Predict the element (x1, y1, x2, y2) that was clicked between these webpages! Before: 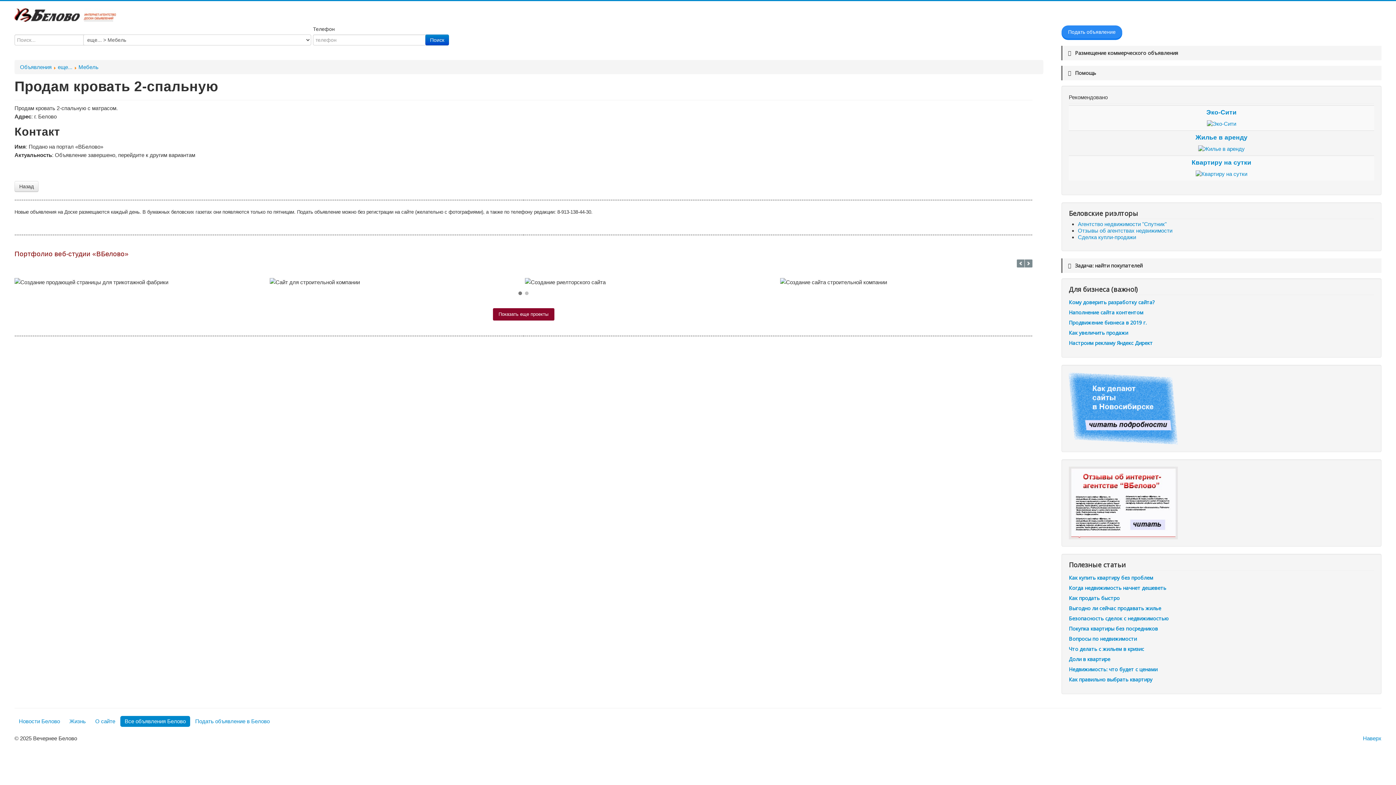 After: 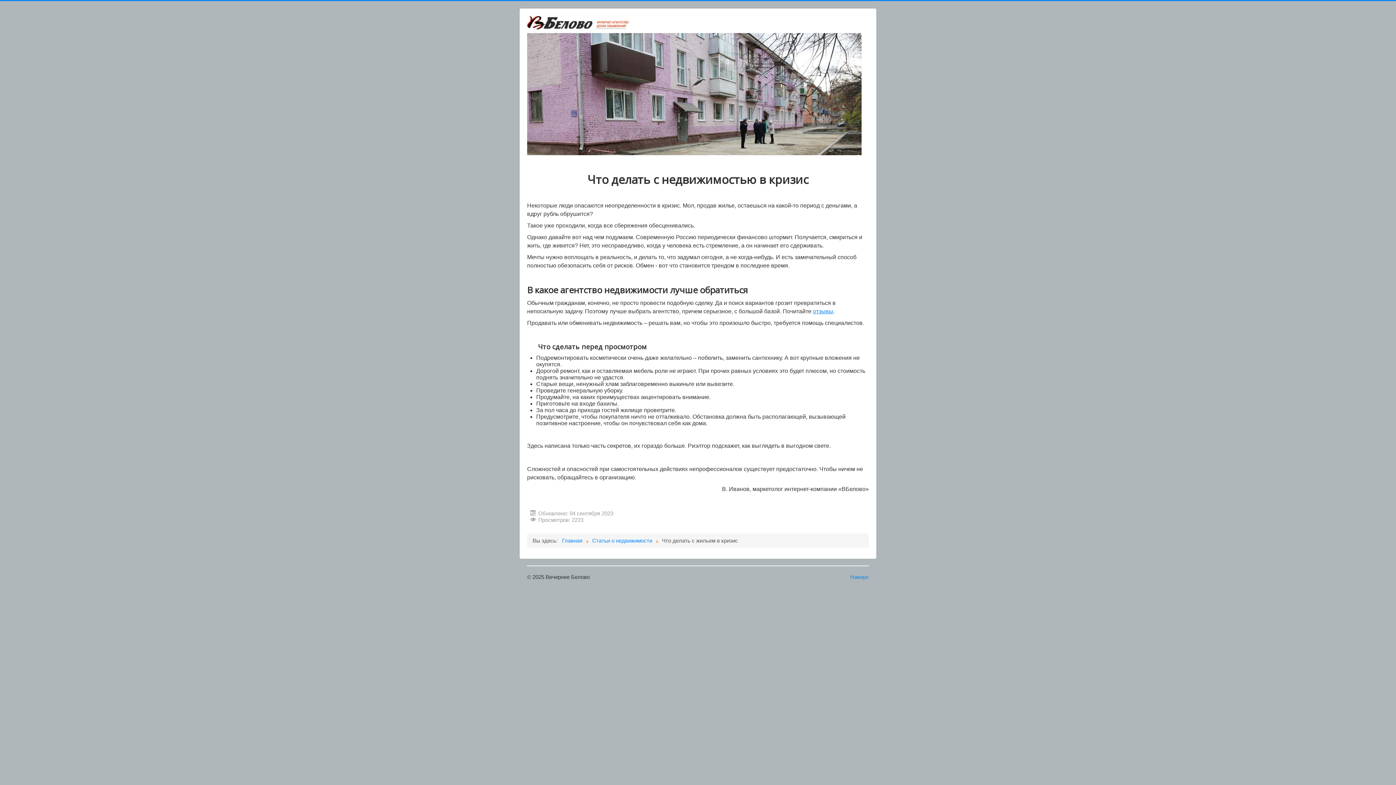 Action: bbox: (1069, 645, 1144, 652) label: Что делать с жильем в кризис